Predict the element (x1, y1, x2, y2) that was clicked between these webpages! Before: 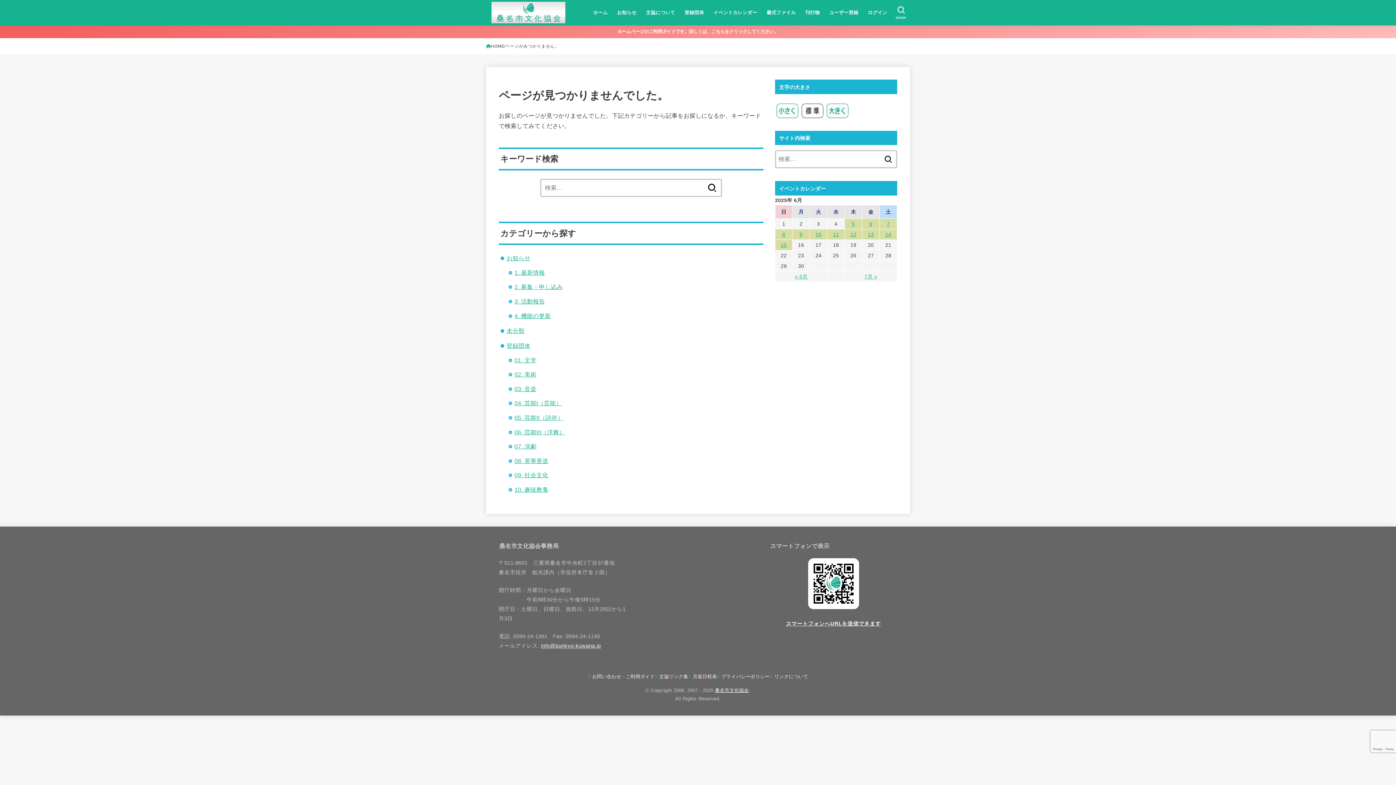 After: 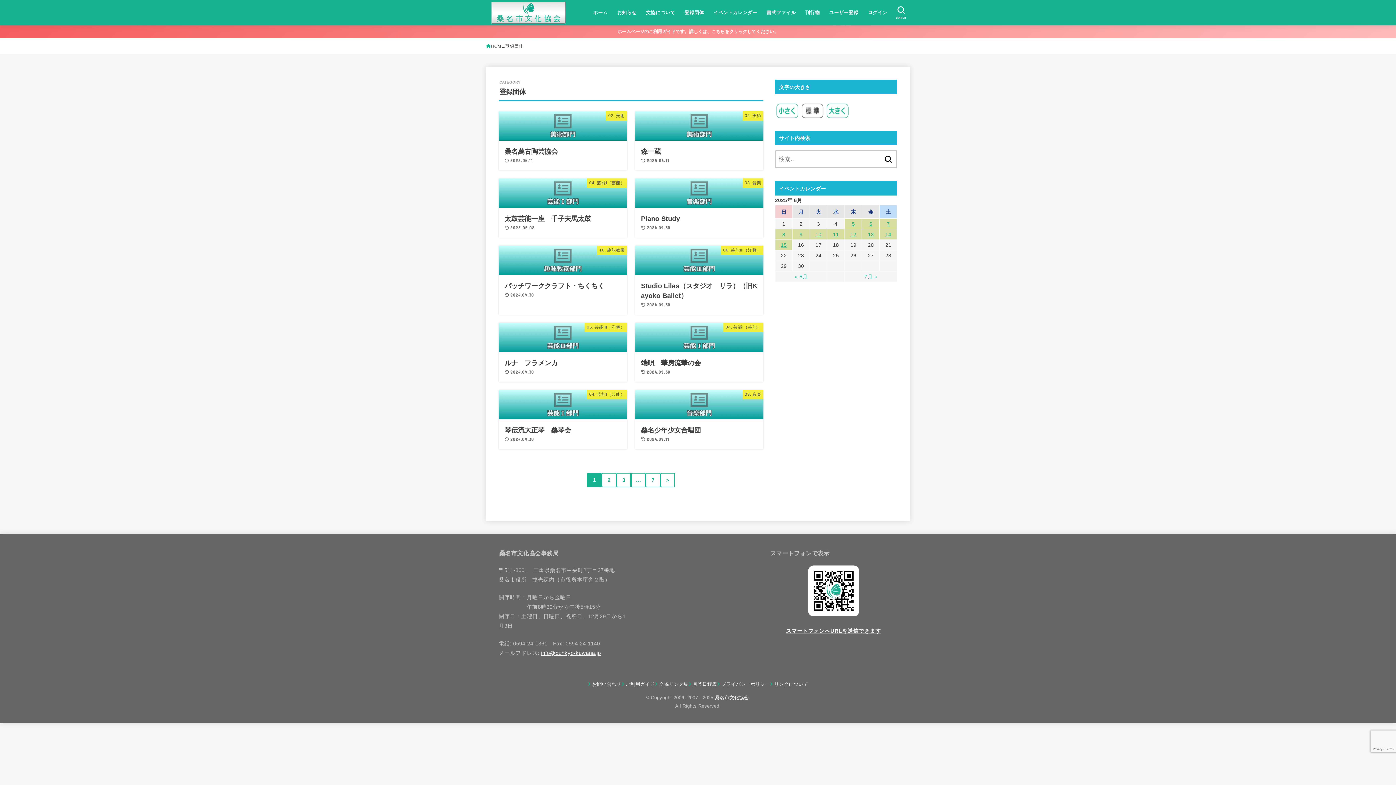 Action: bbox: (506, 342, 530, 349) label: 登録団体